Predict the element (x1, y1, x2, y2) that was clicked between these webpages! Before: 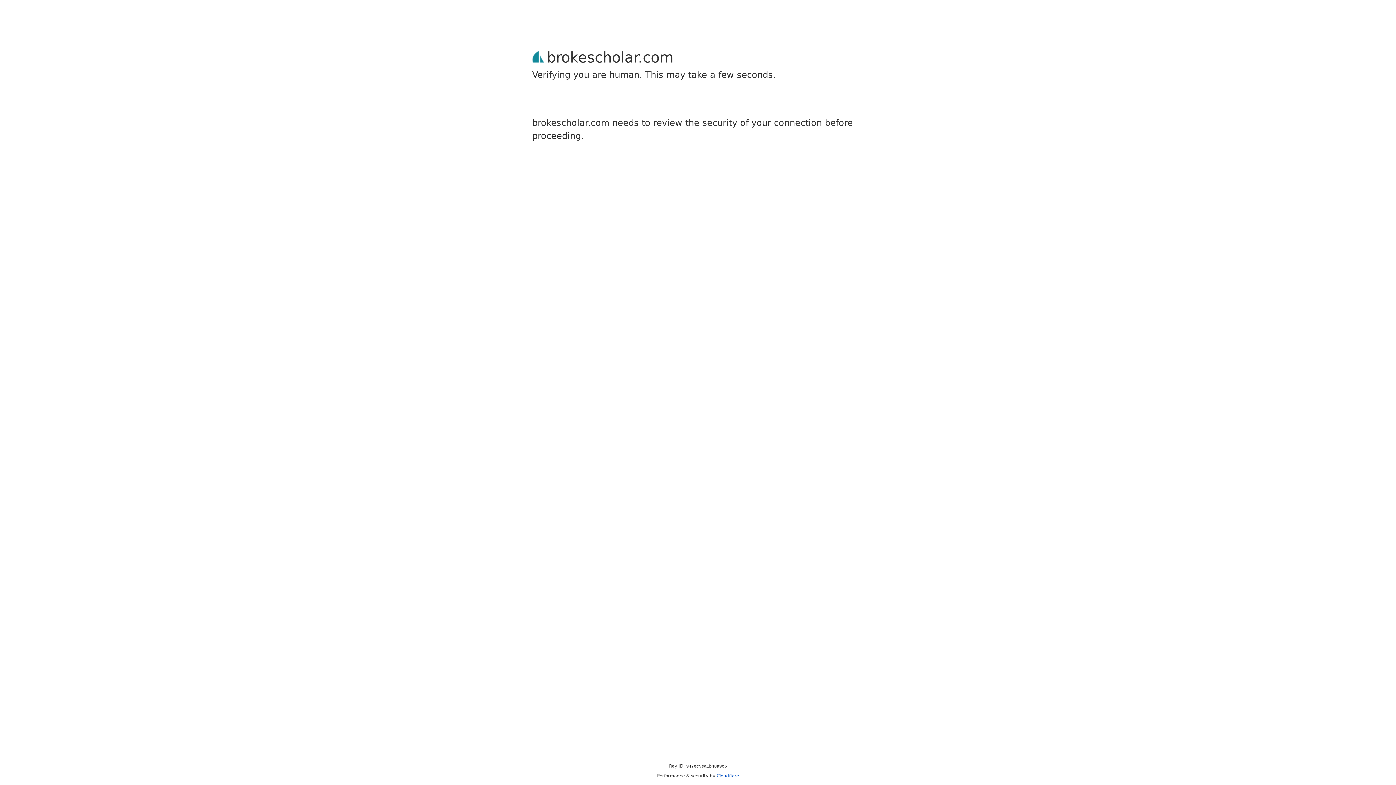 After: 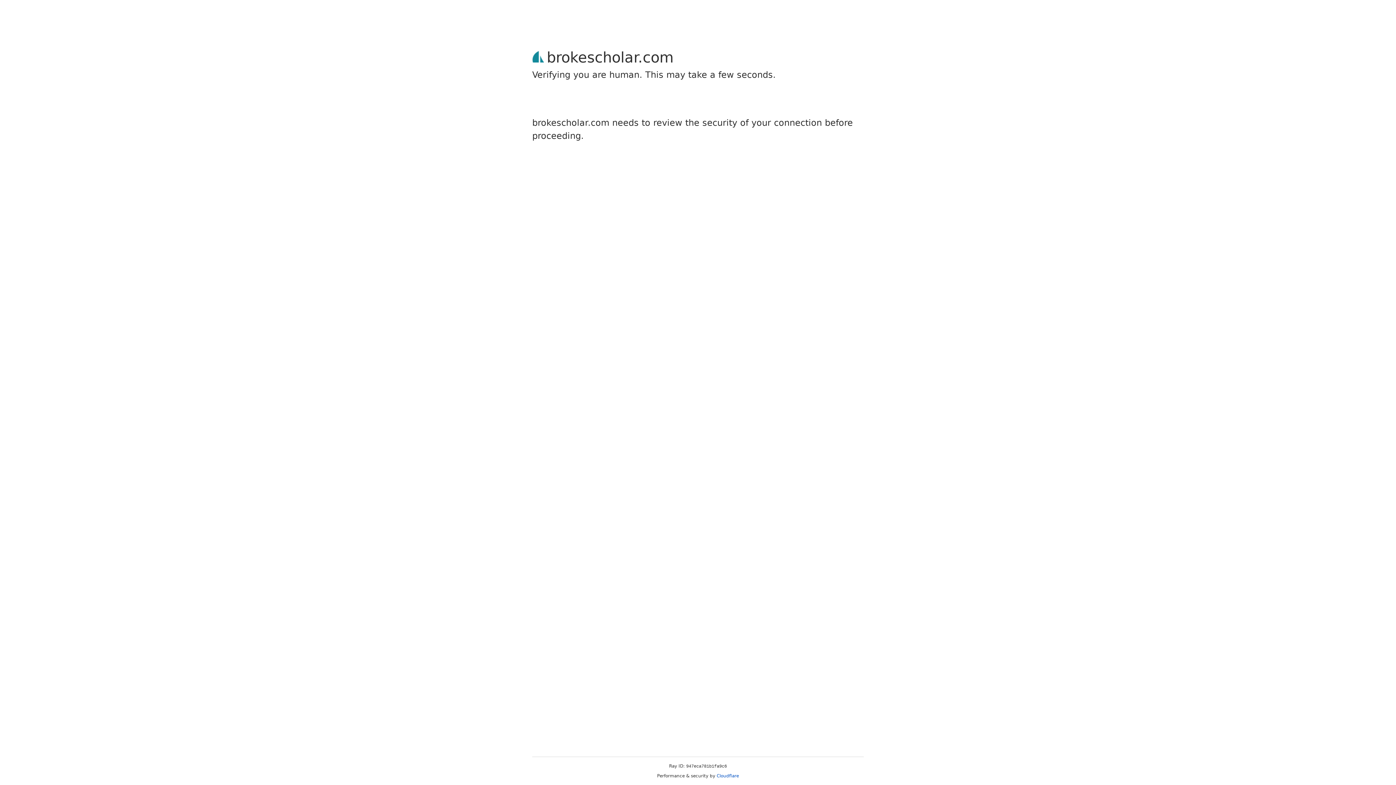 Action: bbox: (716, 773, 739, 778) label: Cloudflare